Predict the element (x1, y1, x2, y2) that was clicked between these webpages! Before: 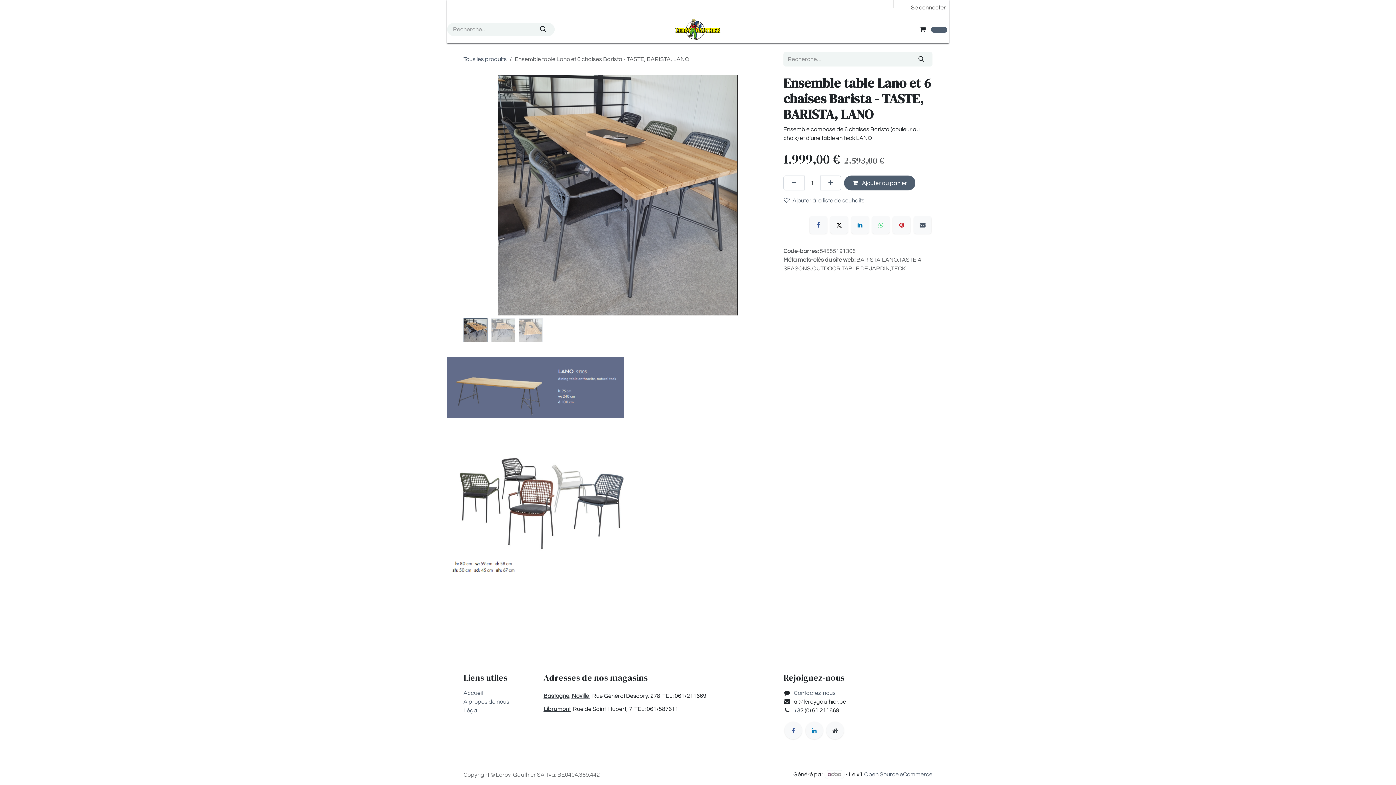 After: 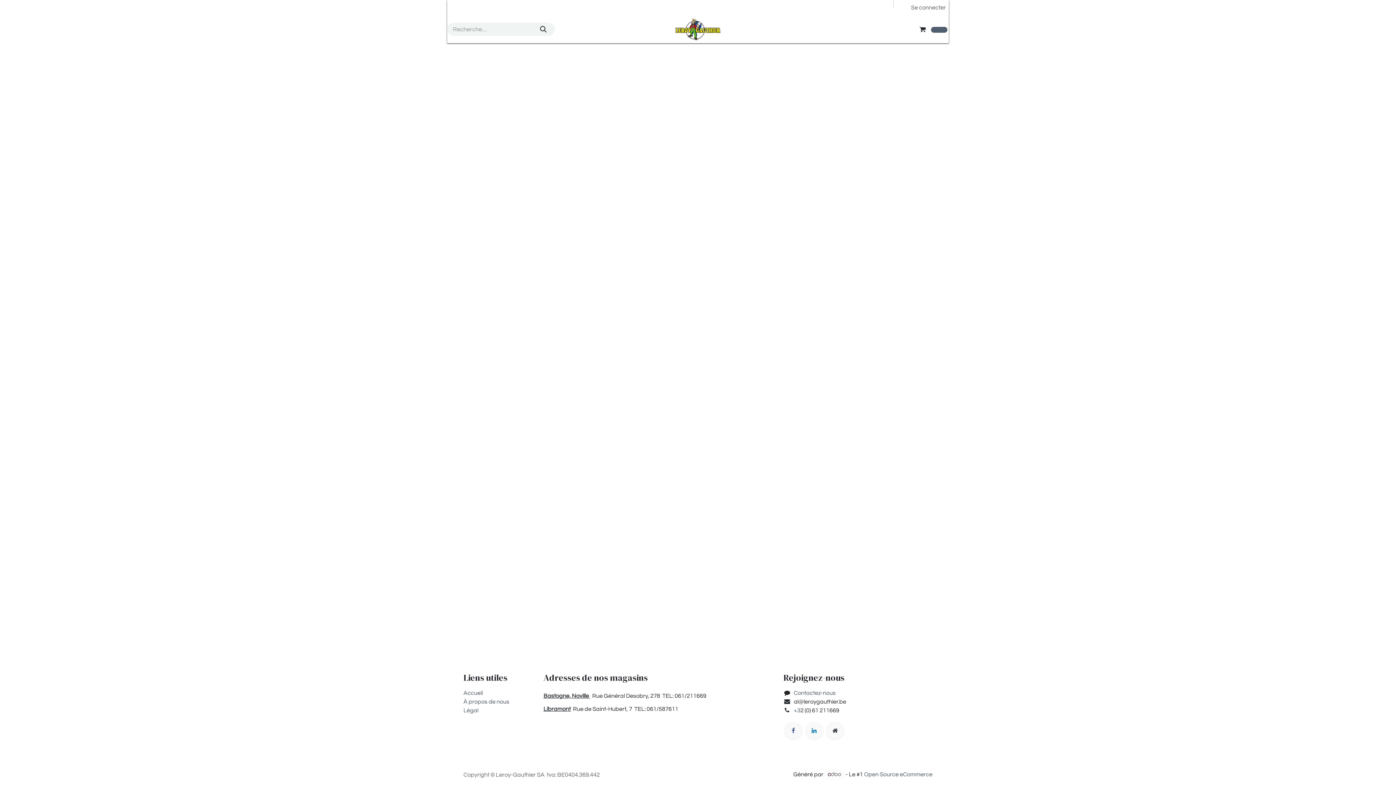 Action: label: Se connecter bbox: (908, 0, 949, 14)